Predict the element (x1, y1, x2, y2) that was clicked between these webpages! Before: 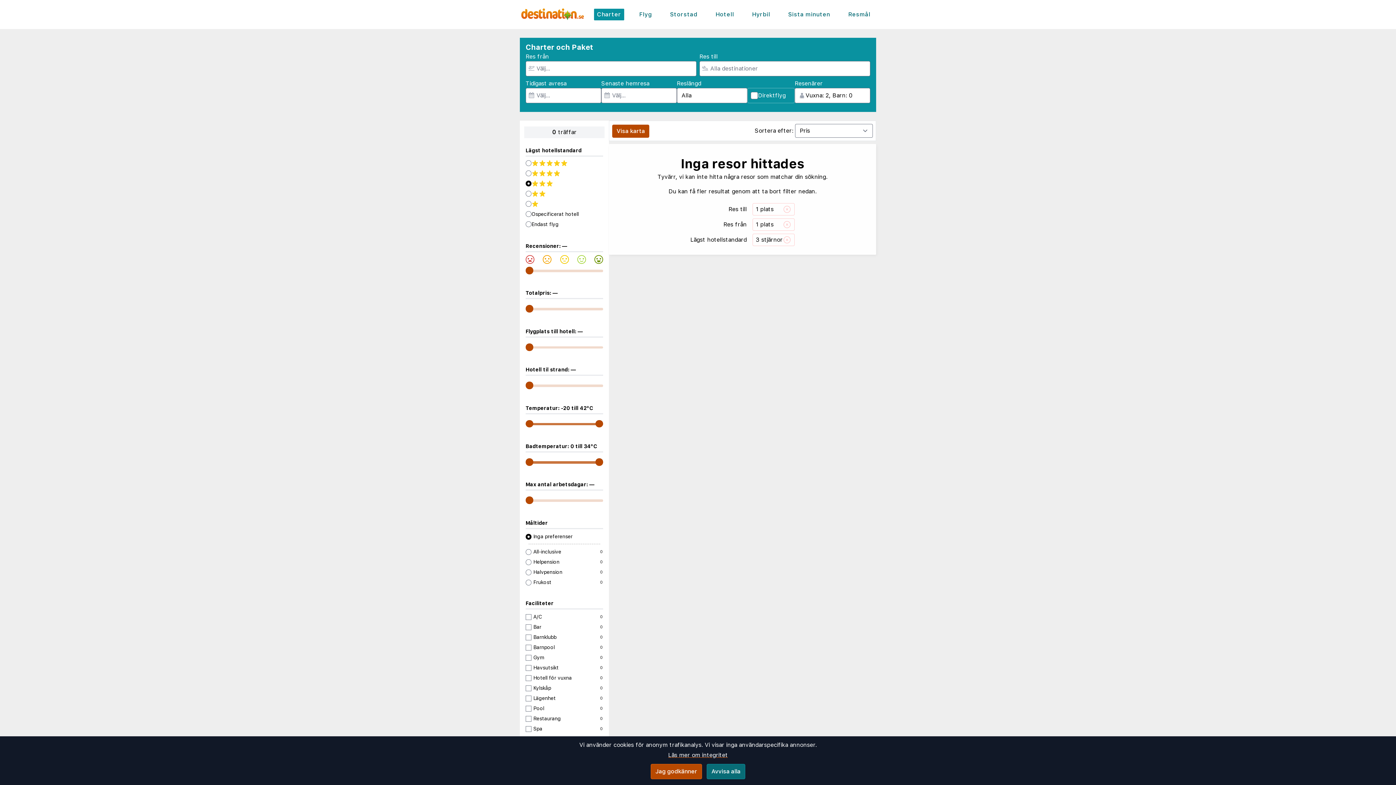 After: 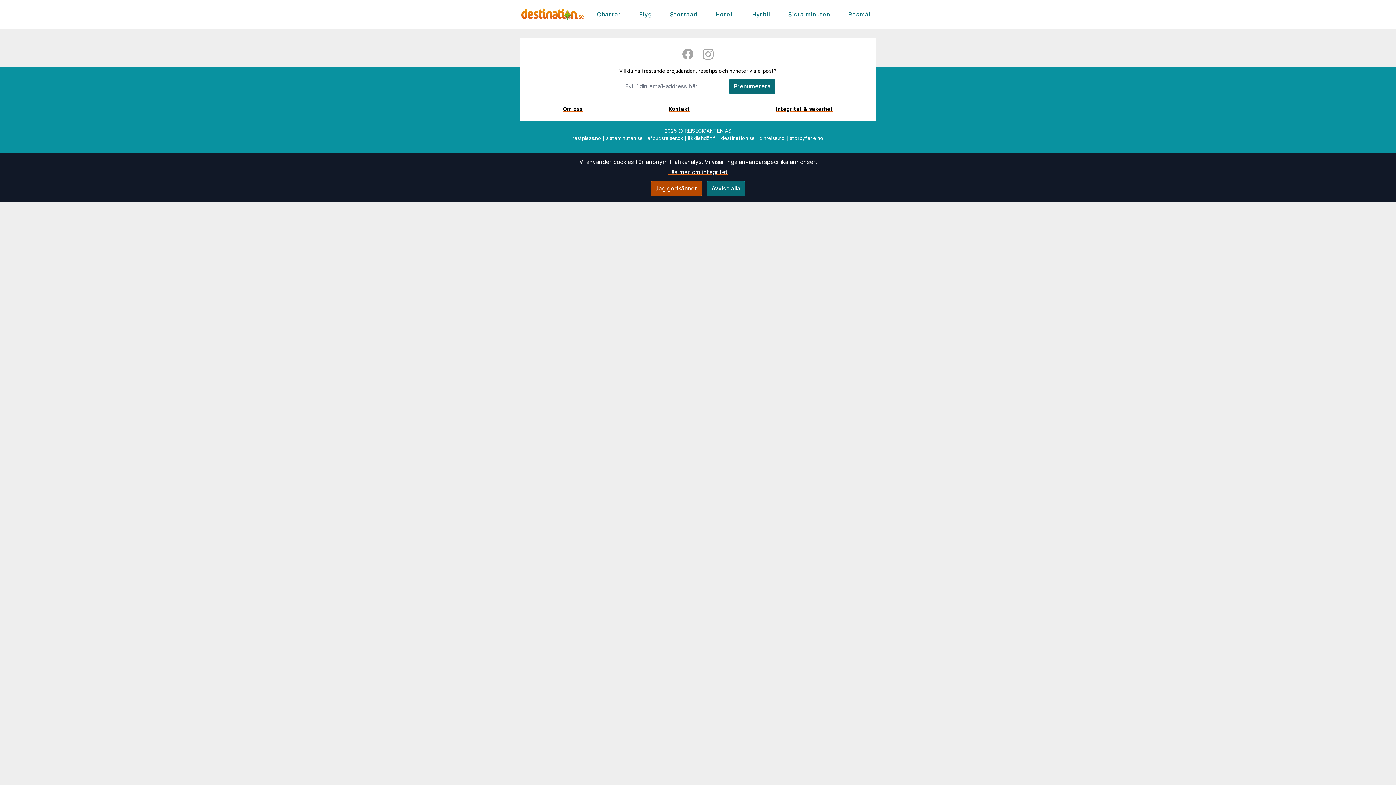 Action: label: Hotell bbox: (712, 8, 737, 20)